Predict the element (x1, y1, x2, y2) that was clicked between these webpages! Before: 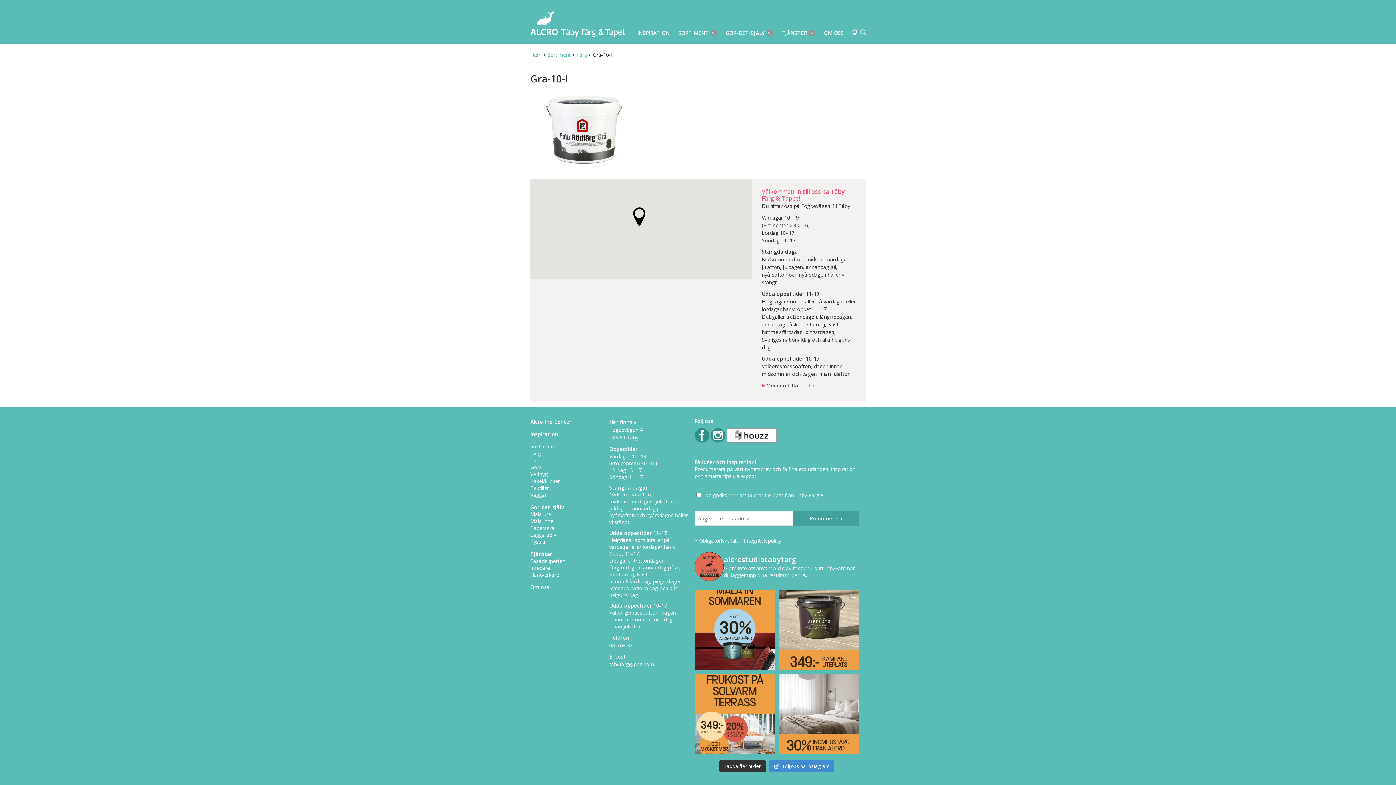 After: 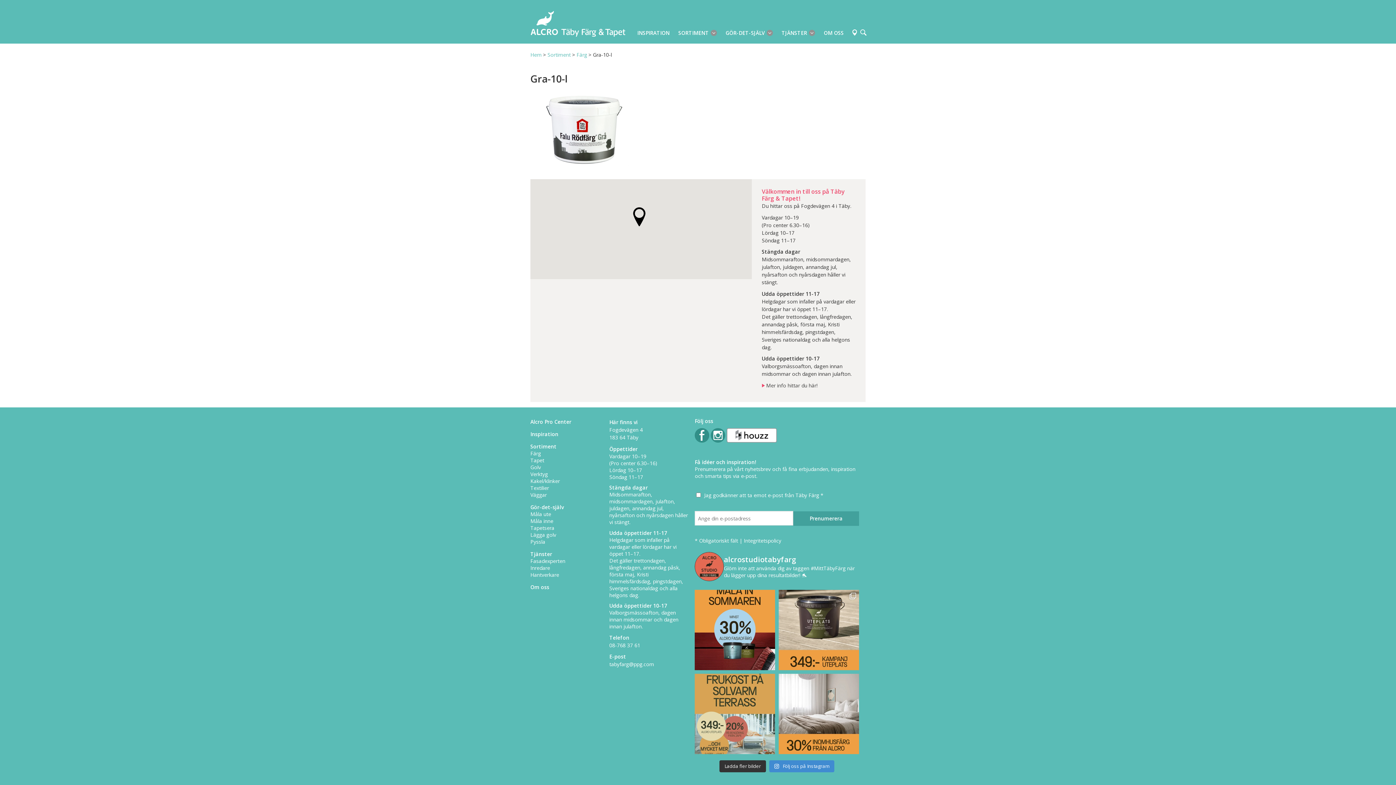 Action: bbox: (694, 674, 775, 754) label: Nu är våren påväg 🌞 Välkomna!